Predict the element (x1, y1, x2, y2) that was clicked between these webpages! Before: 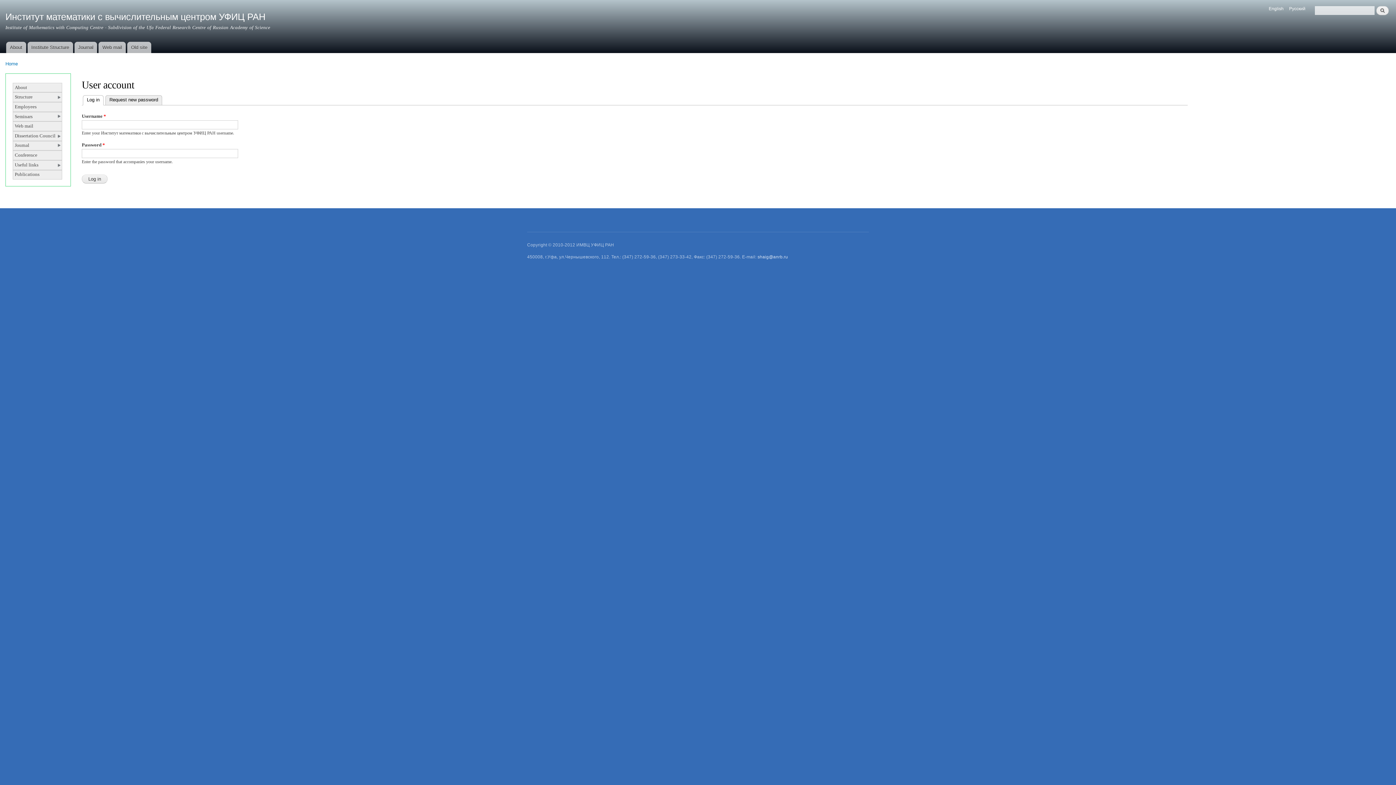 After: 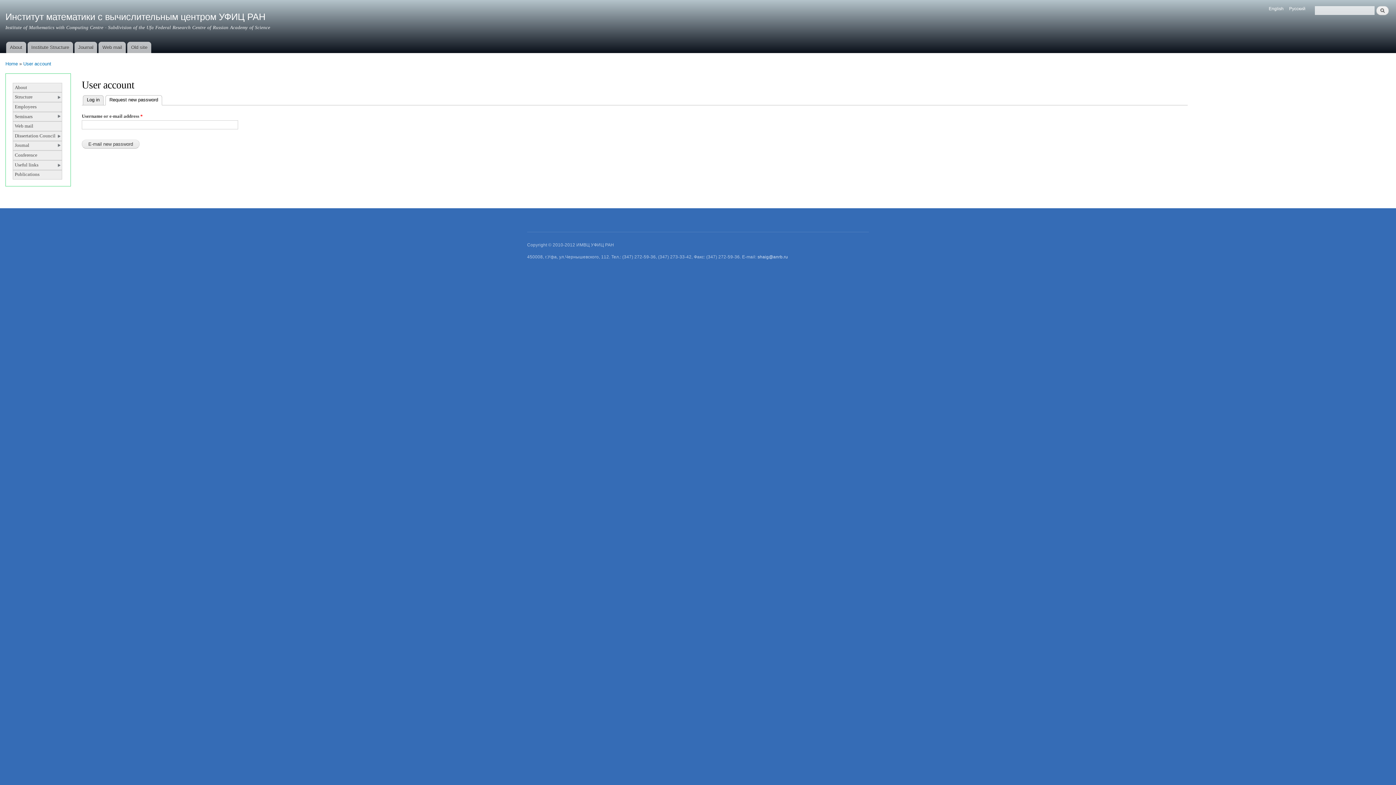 Action: bbox: (105, 95, 162, 105) label: Request new password